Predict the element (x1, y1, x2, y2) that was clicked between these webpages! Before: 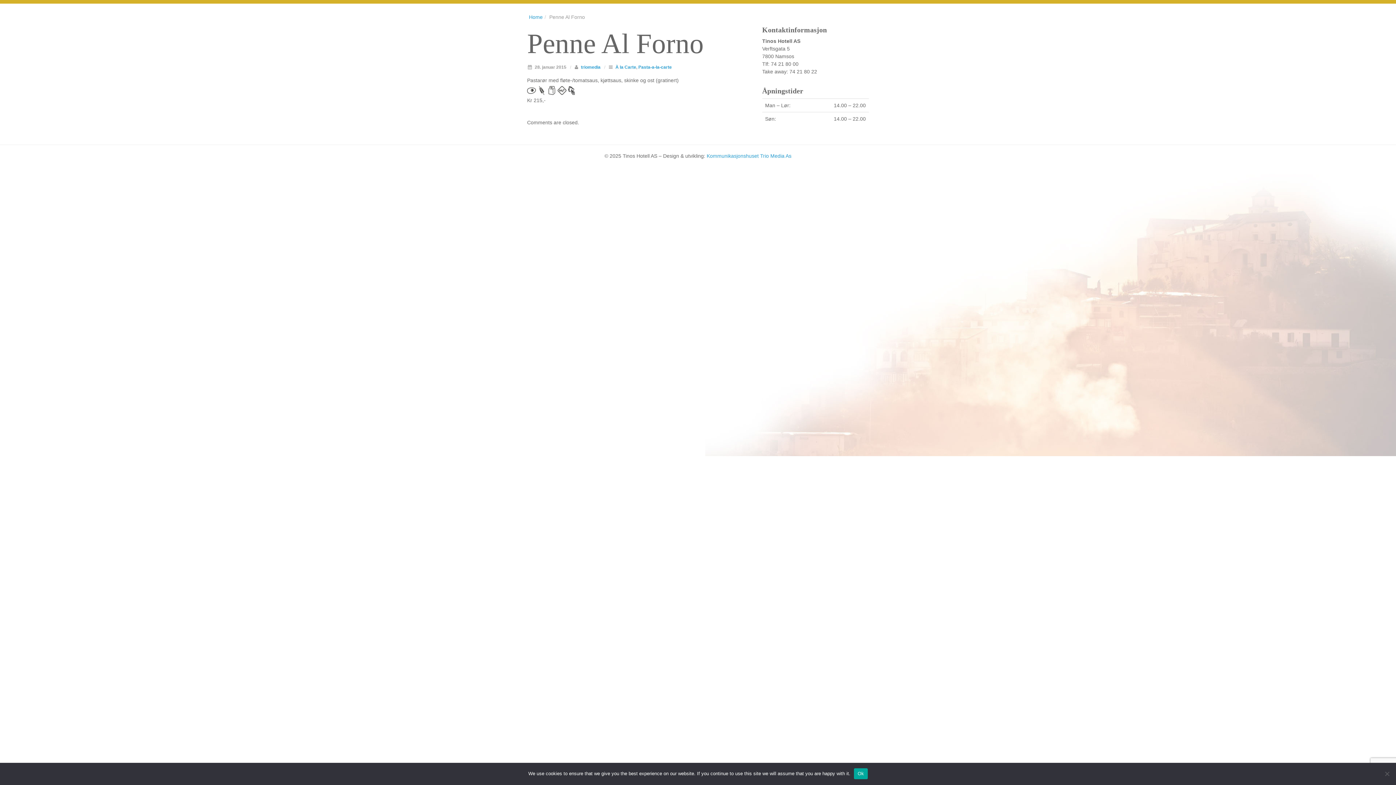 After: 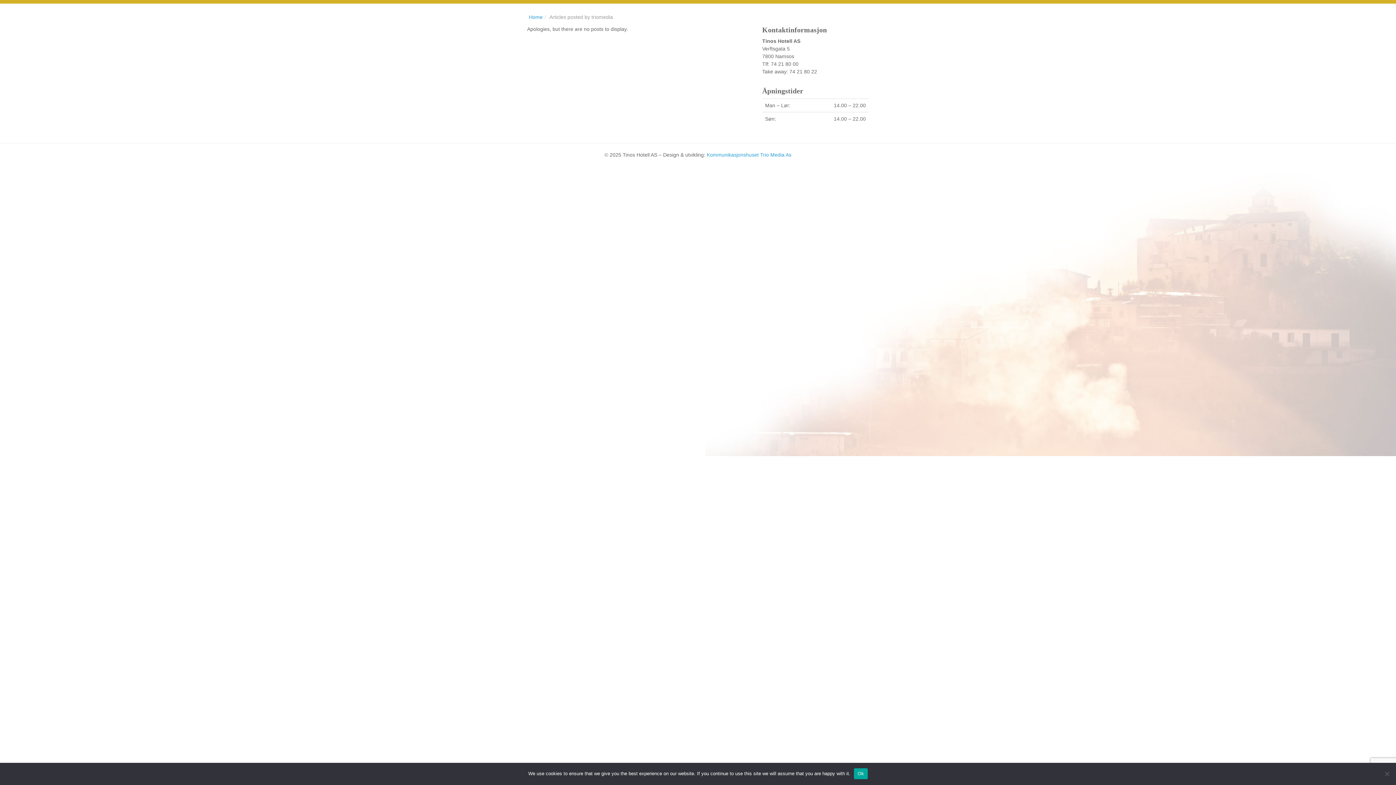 Action: bbox: (581, 64, 600, 69) label: triomedia